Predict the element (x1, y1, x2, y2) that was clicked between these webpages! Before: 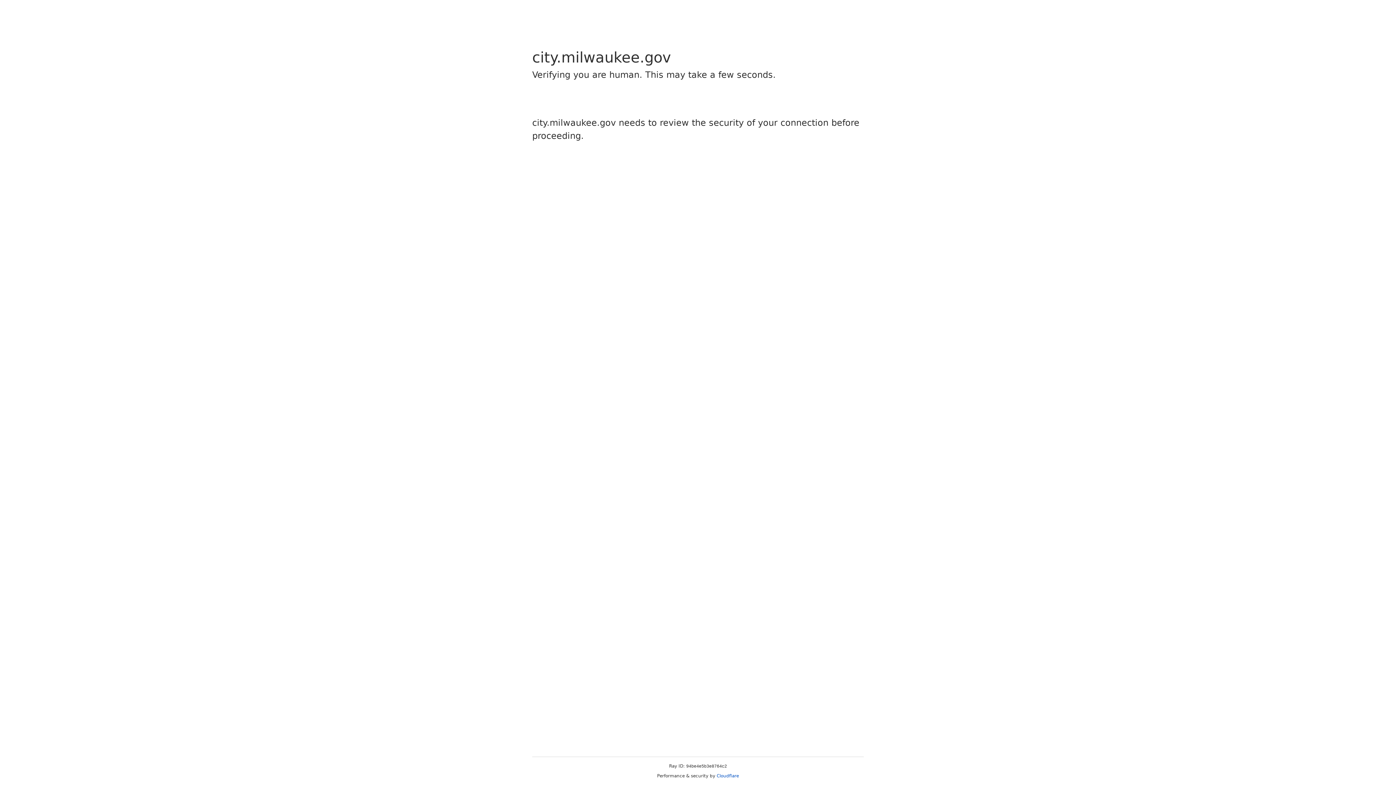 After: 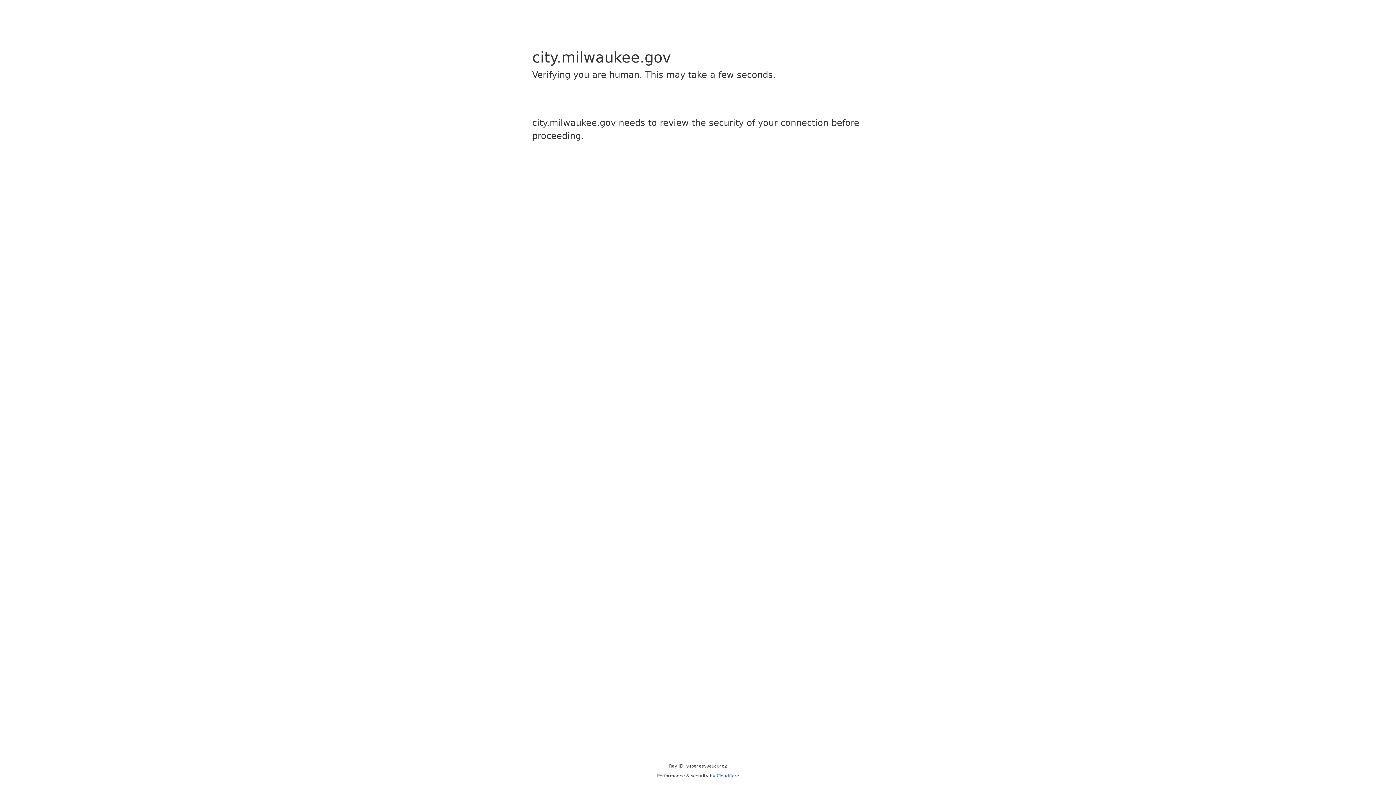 Action: label: Cloudflare bbox: (716, 773, 739, 778)